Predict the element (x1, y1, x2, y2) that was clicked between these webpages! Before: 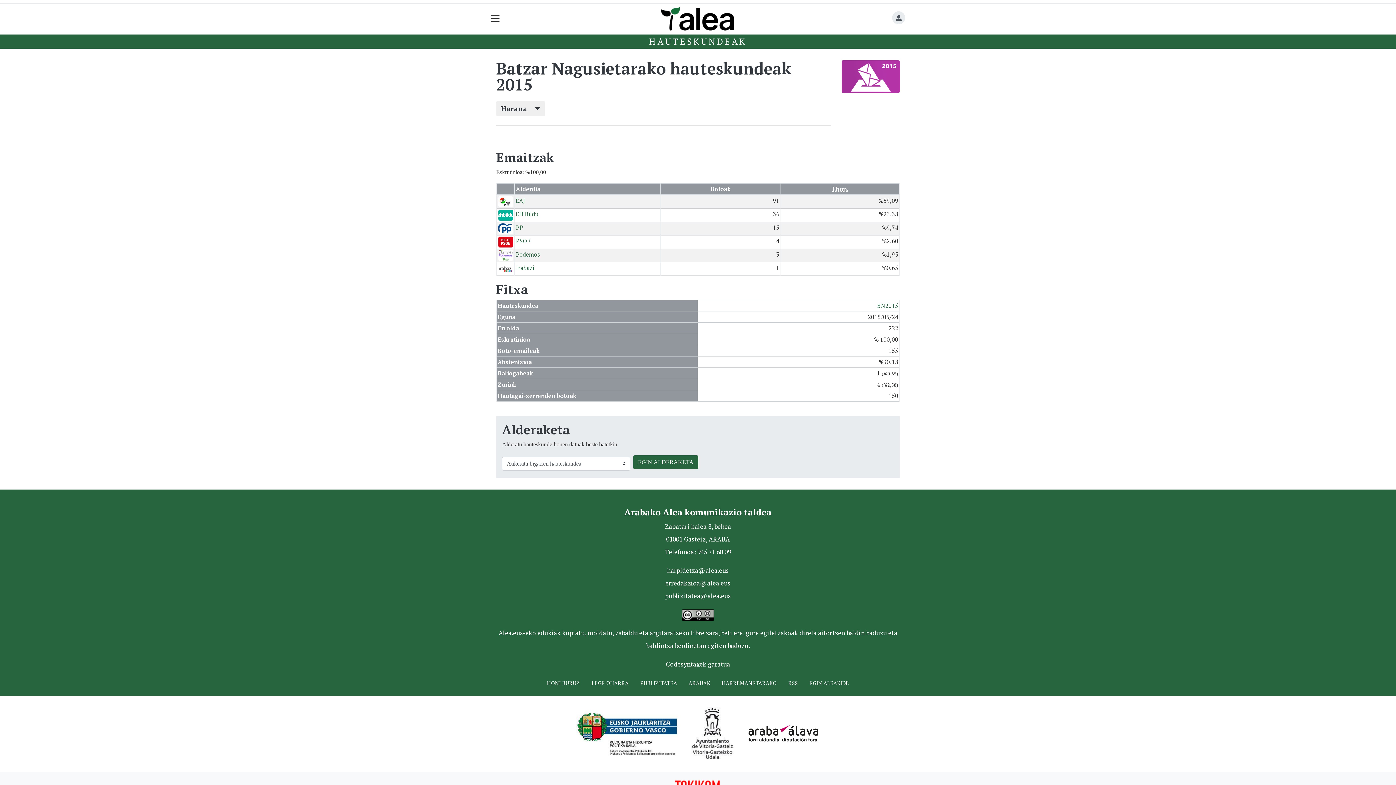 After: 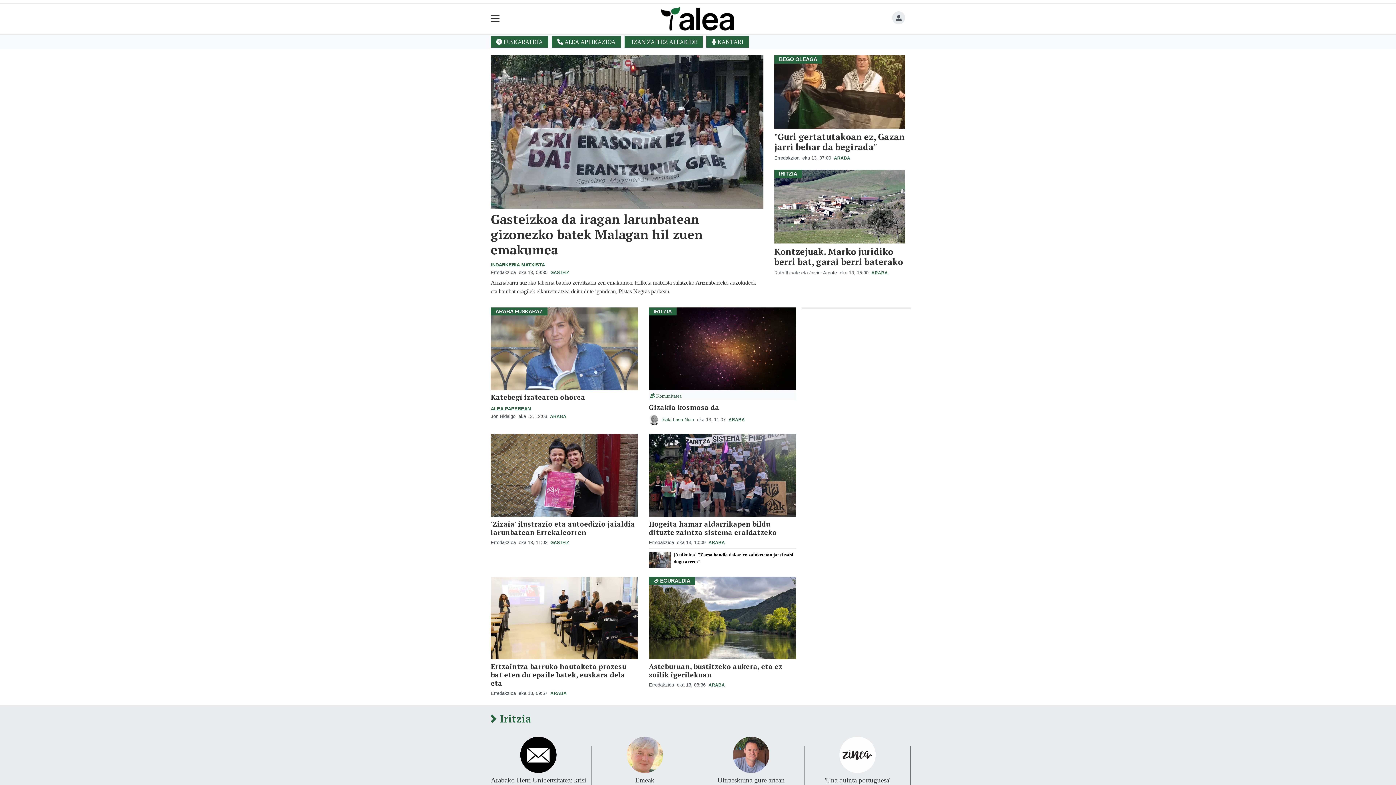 Action: bbox: (661, 5, 734, 32)